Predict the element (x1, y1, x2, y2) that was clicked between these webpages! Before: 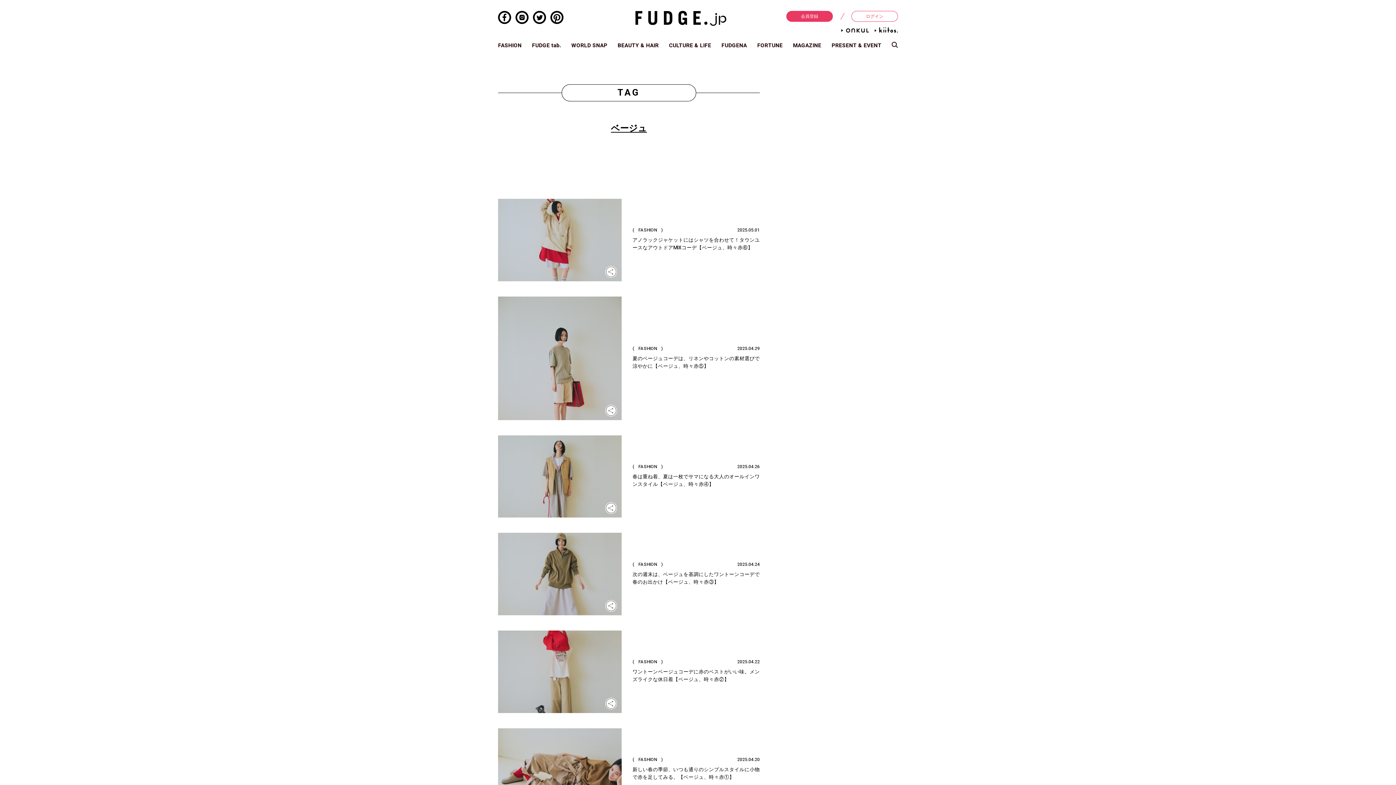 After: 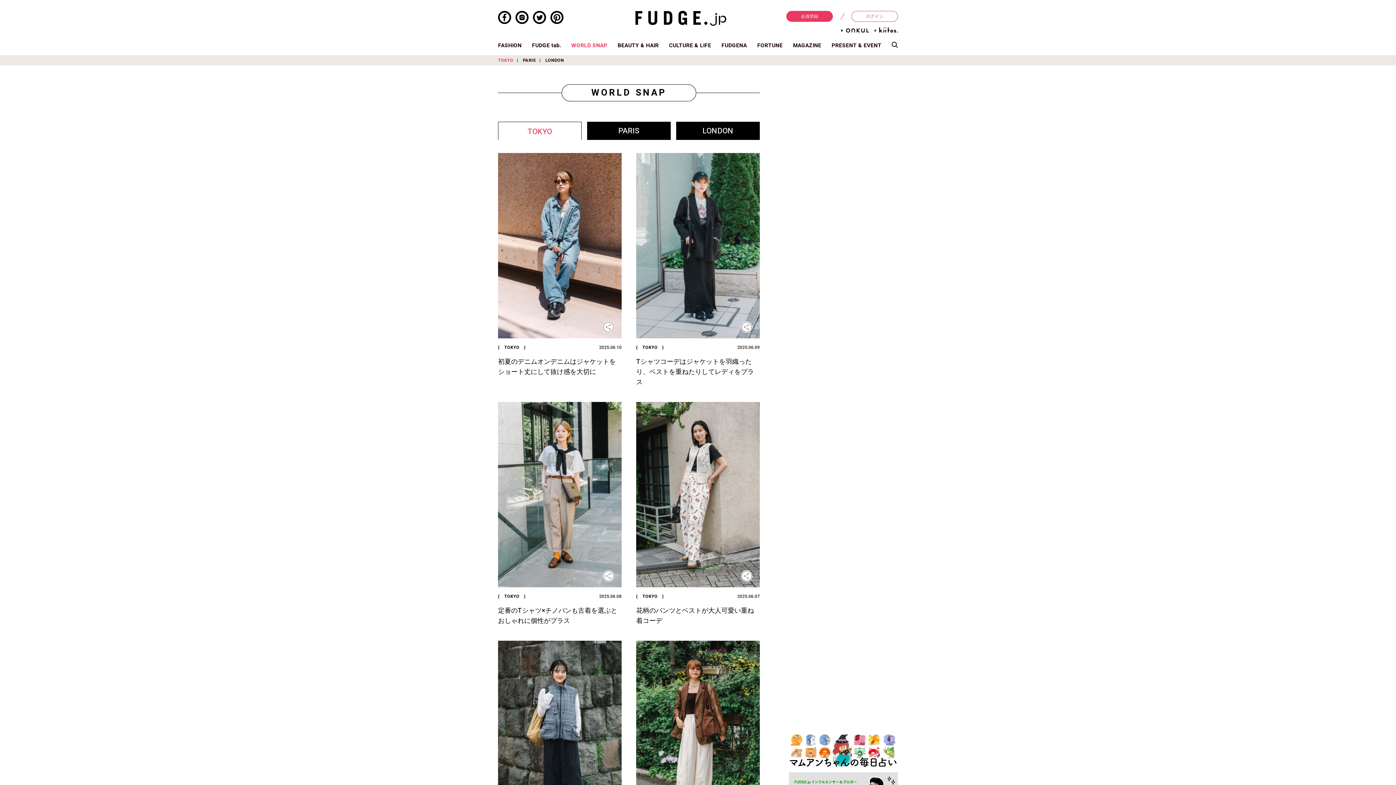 Action: bbox: (571, 41, 607, 49) label: WORLD SNAP